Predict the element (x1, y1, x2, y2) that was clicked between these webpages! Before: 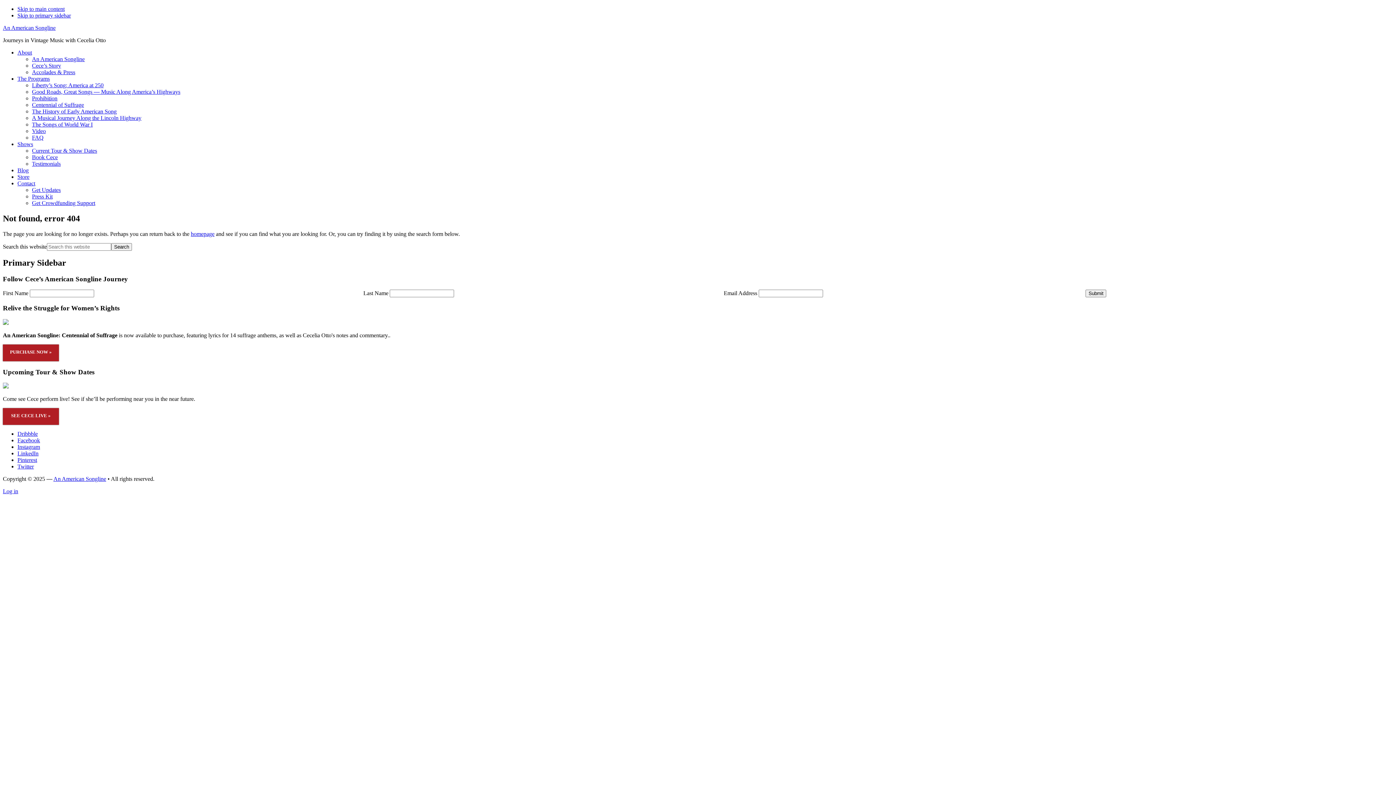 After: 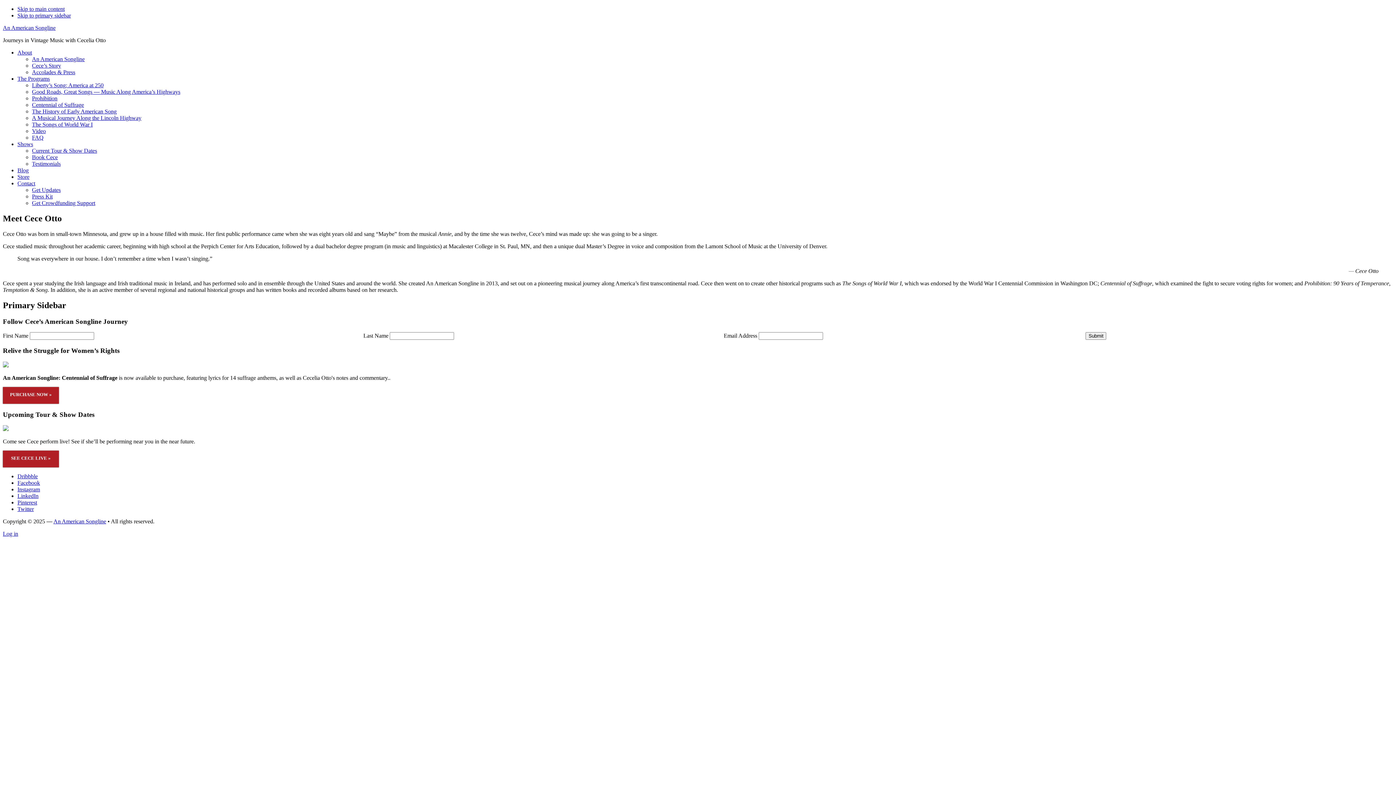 Action: bbox: (32, 62, 61, 68) label: Cece’s Story